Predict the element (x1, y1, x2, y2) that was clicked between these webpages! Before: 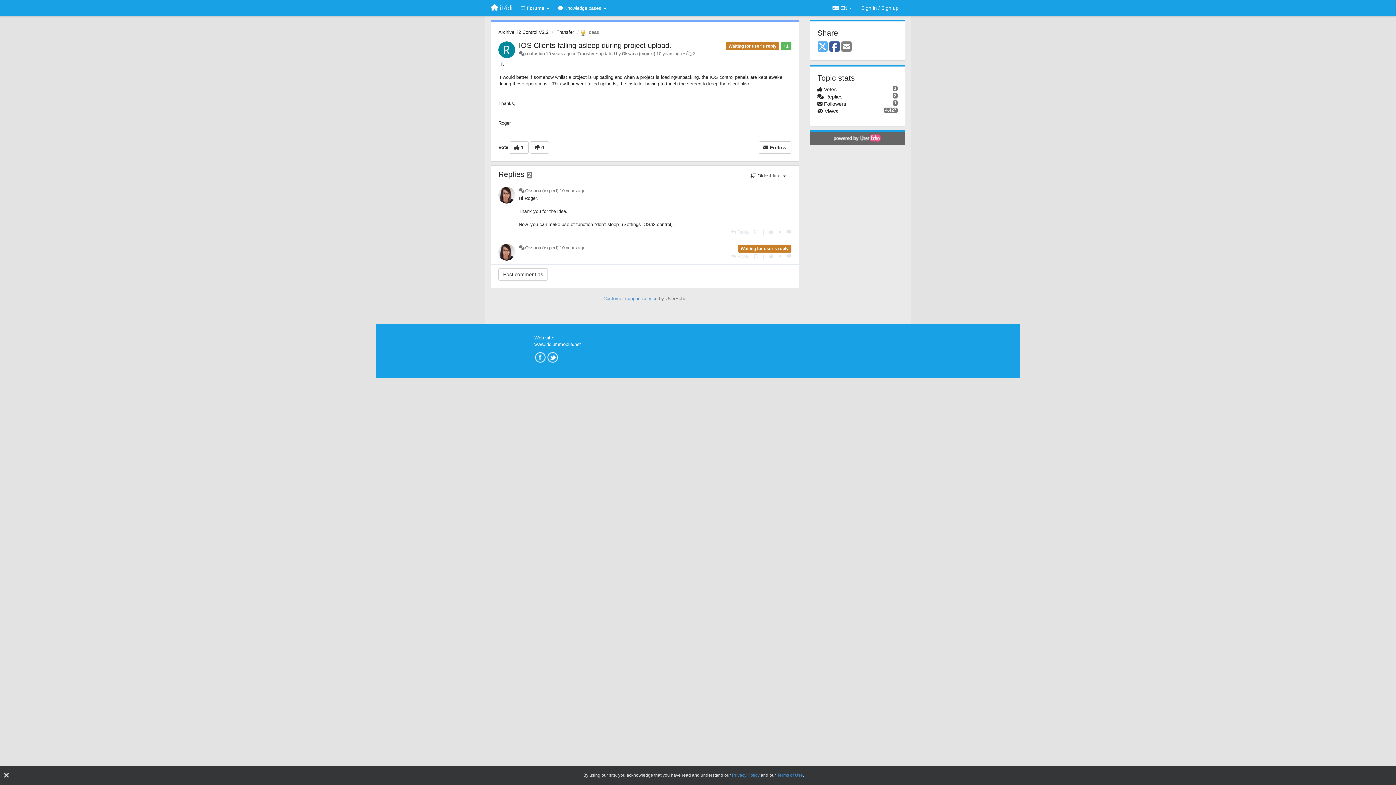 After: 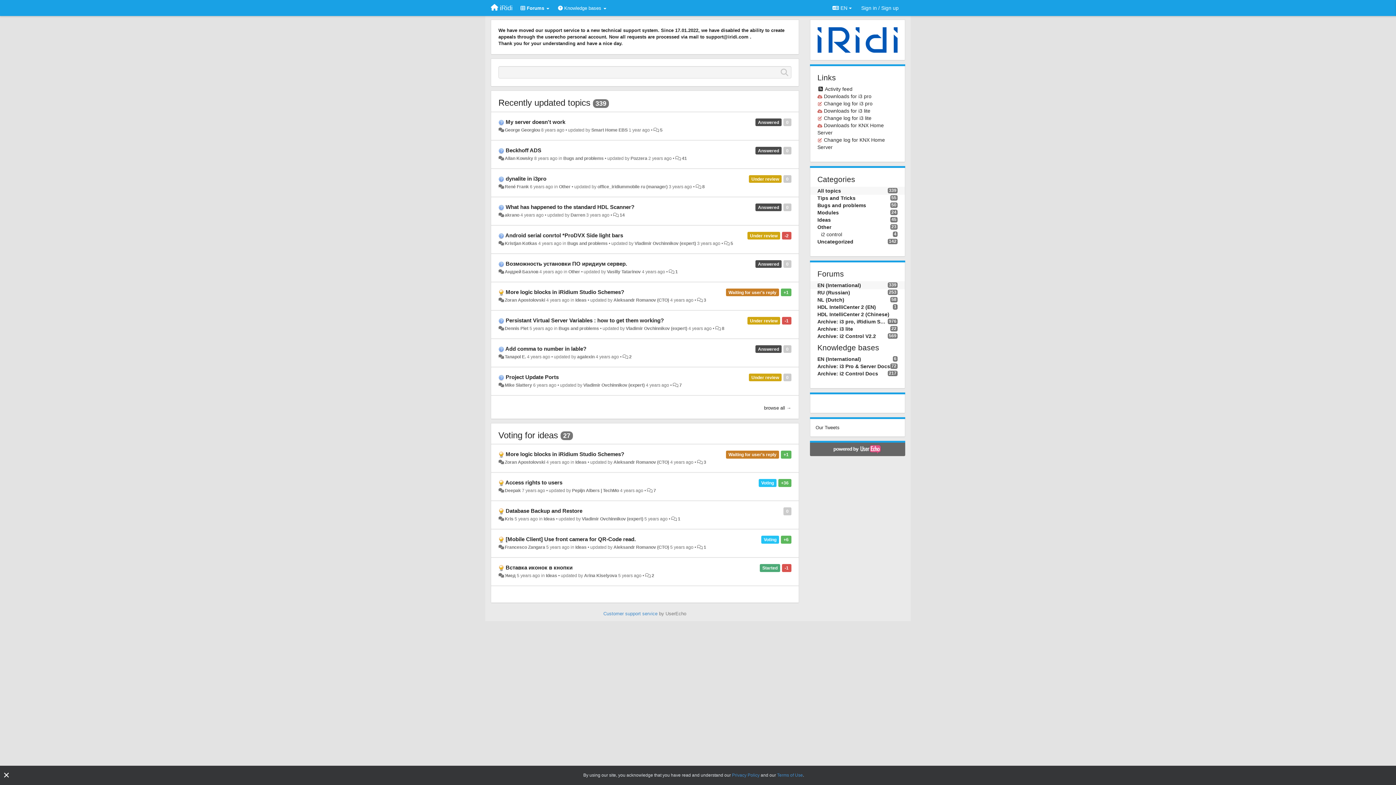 Action: label: iRidi bbox: (485, 1, 518, 14)